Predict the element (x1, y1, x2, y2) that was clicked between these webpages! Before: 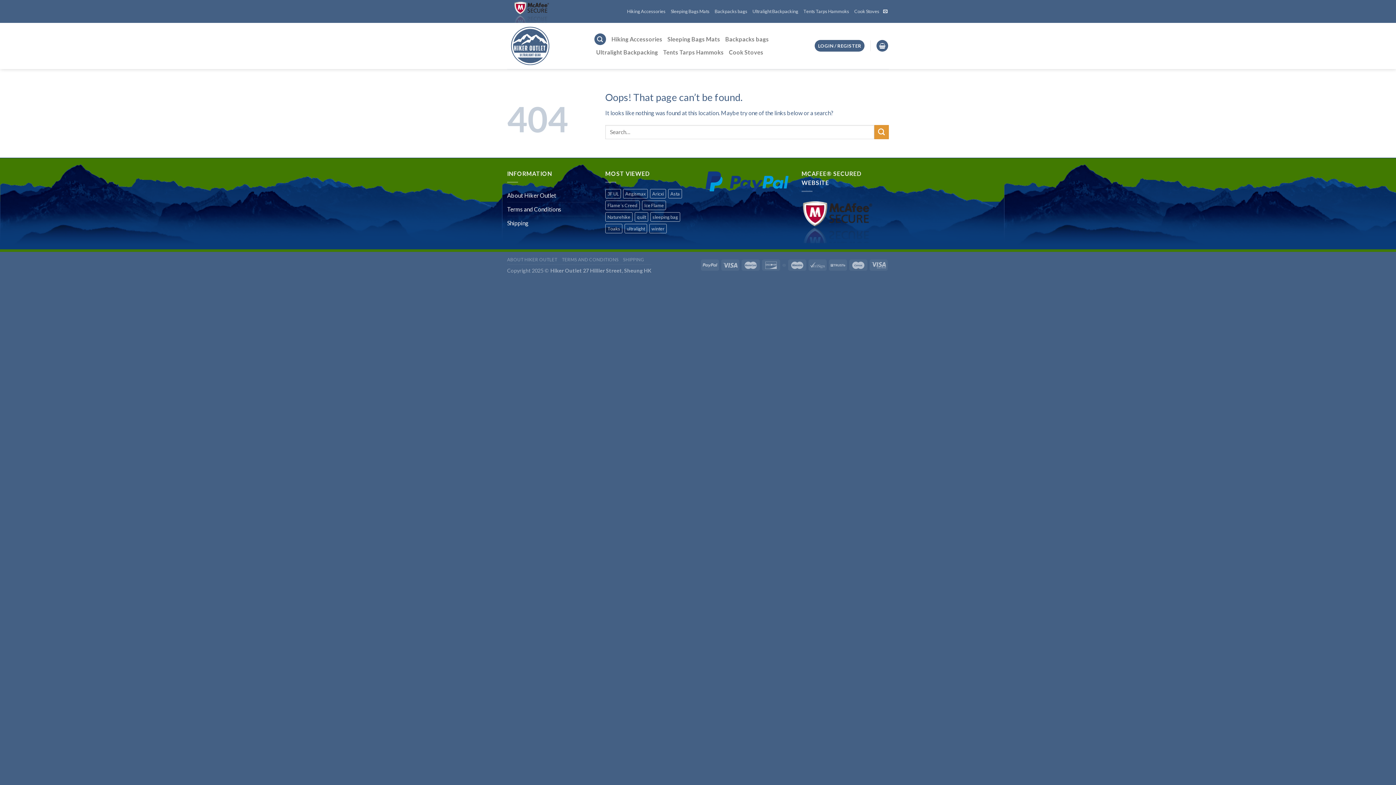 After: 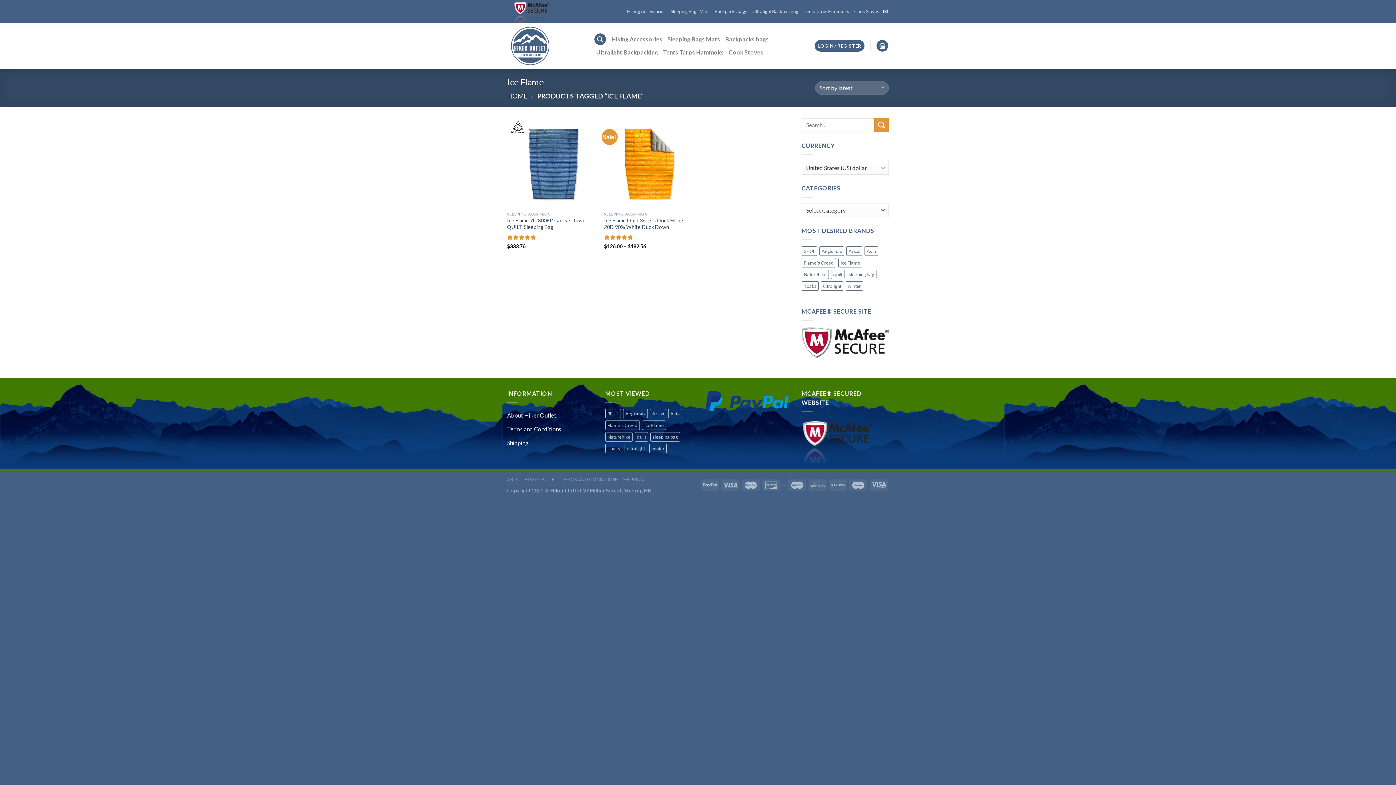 Action: label: Ice Flame (2 items) bbox: (642, 200, 666, 210)